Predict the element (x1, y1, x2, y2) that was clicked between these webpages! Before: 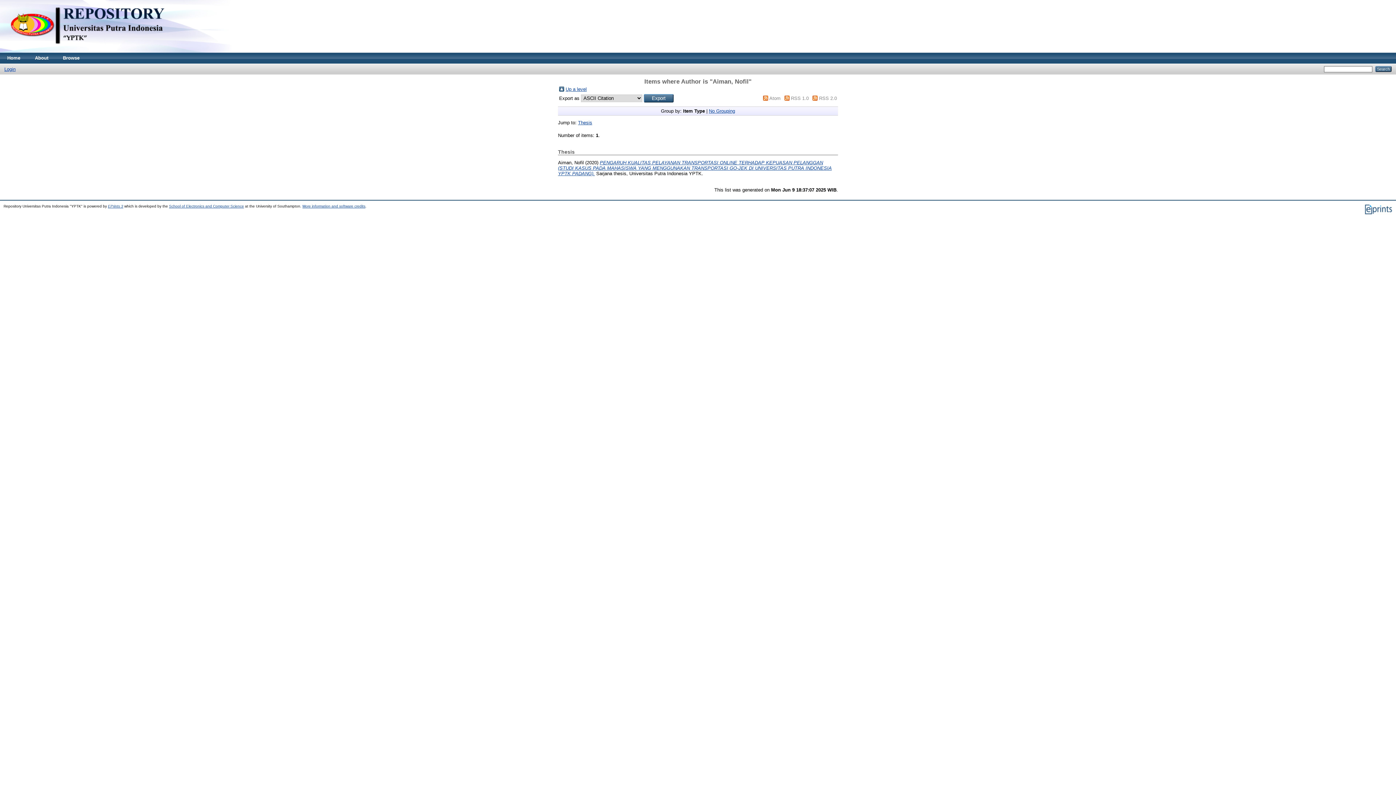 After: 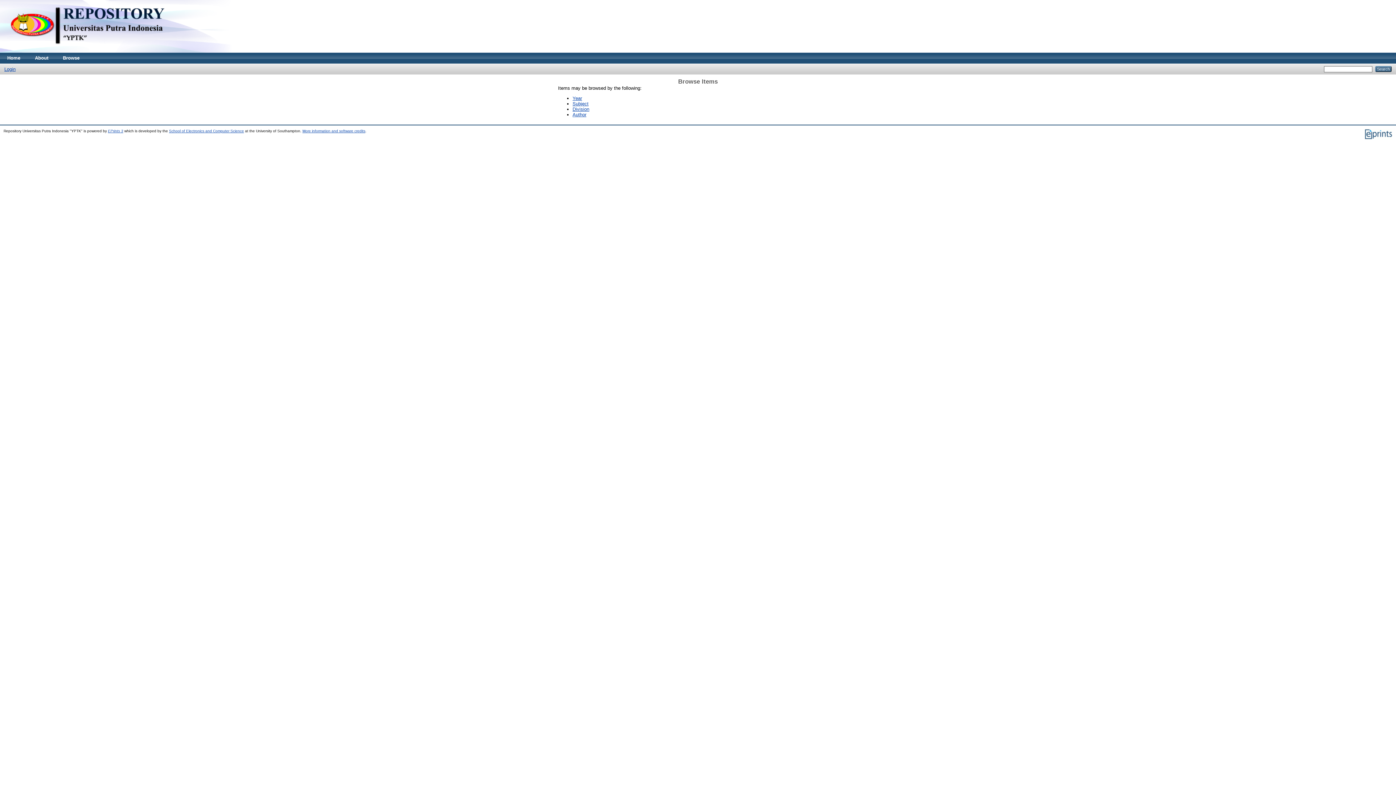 Action: label: Browse bbox: (55, 52, 86, 63)